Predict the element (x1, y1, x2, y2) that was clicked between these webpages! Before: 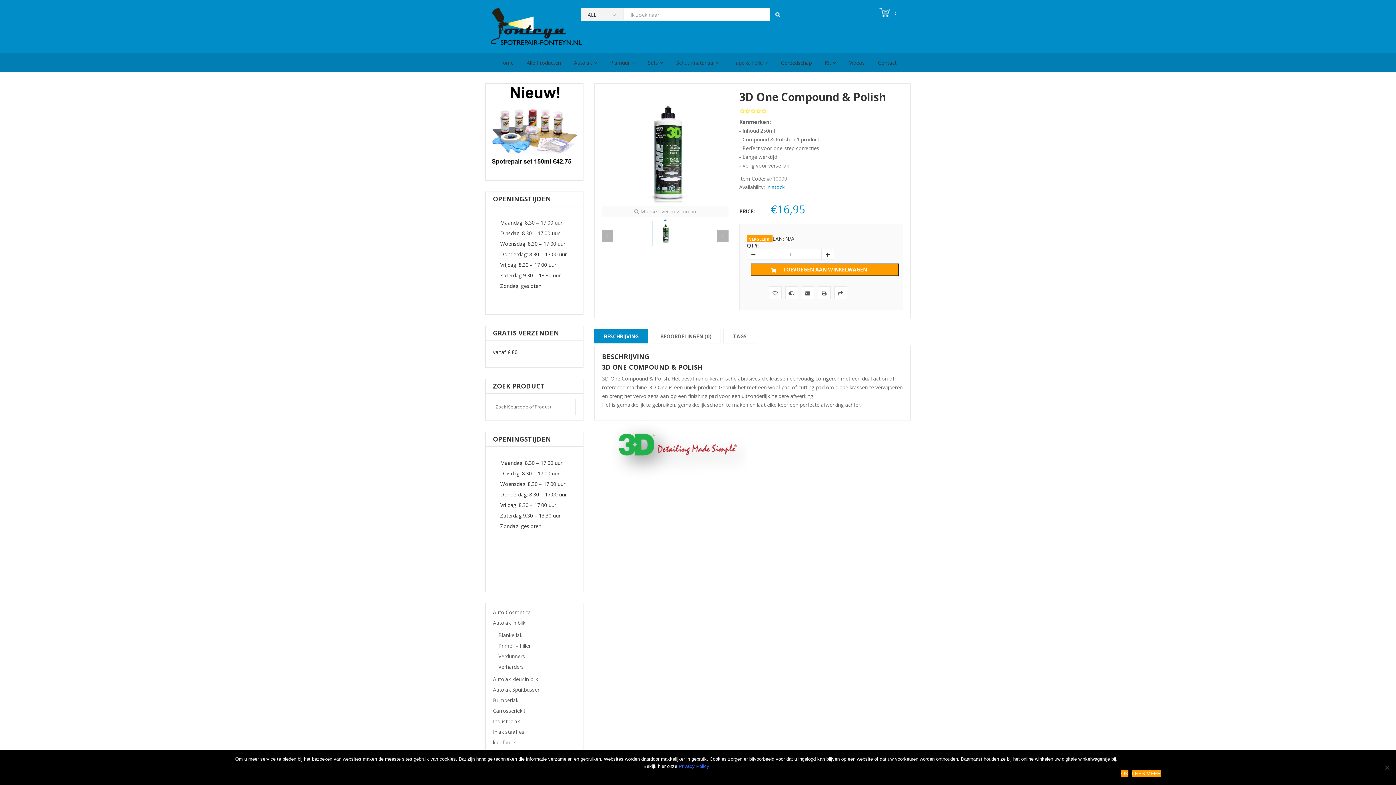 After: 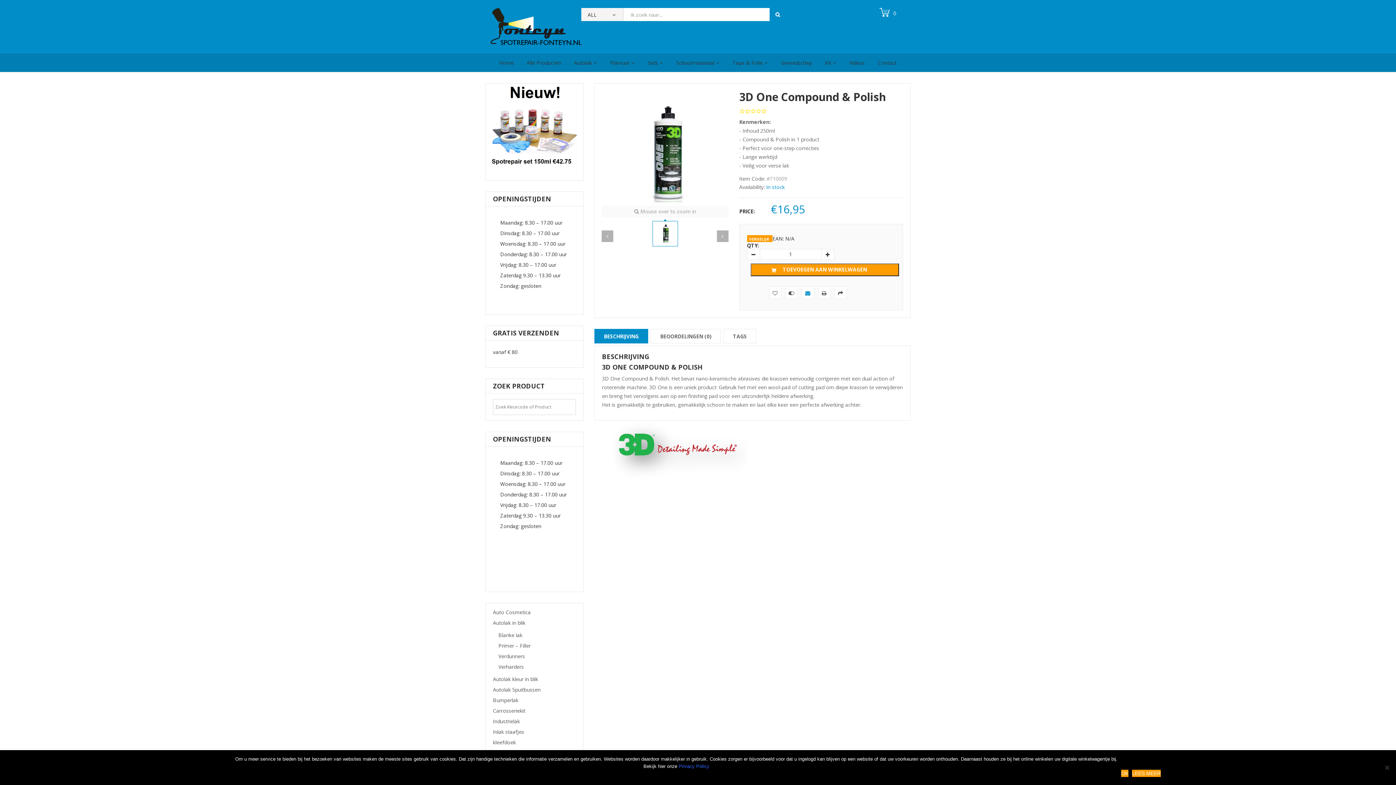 Action: bbox: (801, 286, 814, 299)